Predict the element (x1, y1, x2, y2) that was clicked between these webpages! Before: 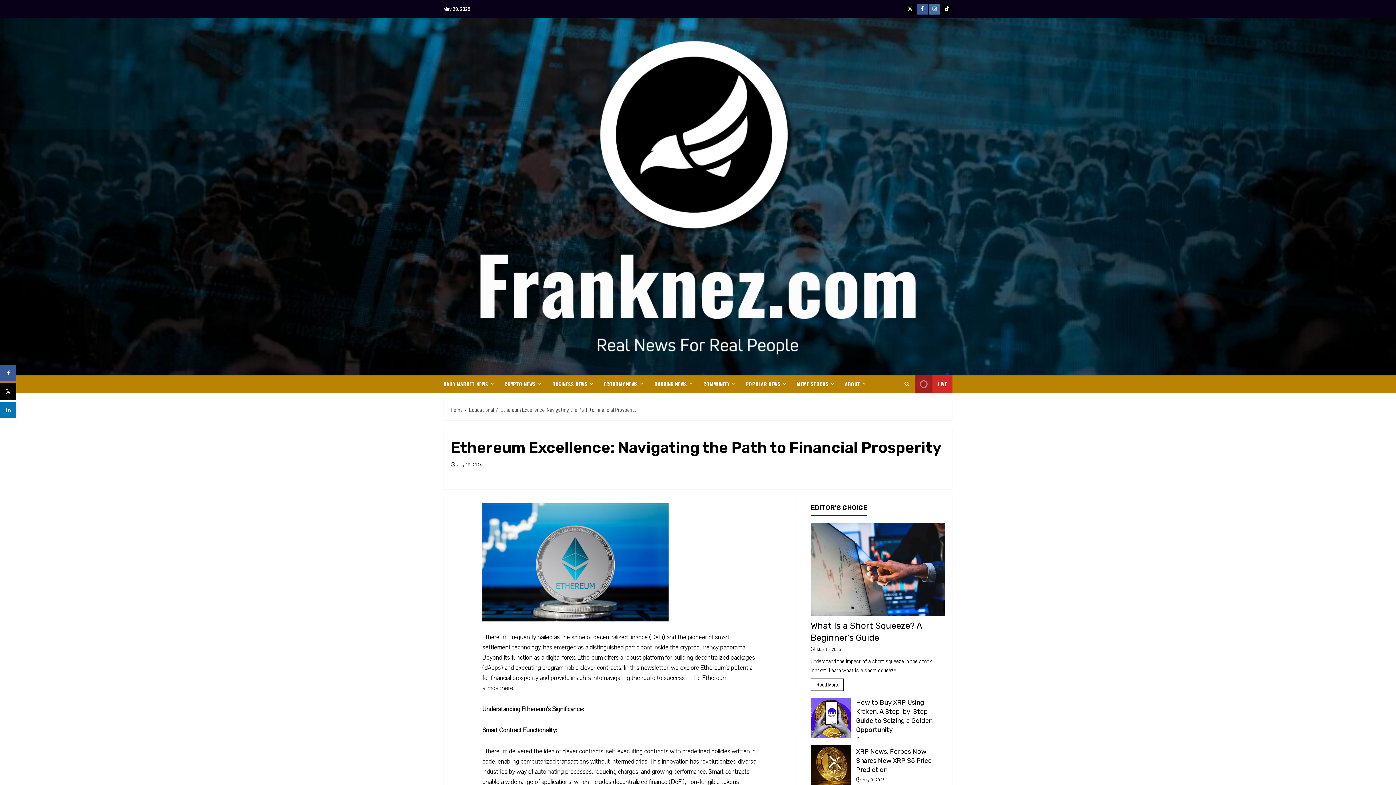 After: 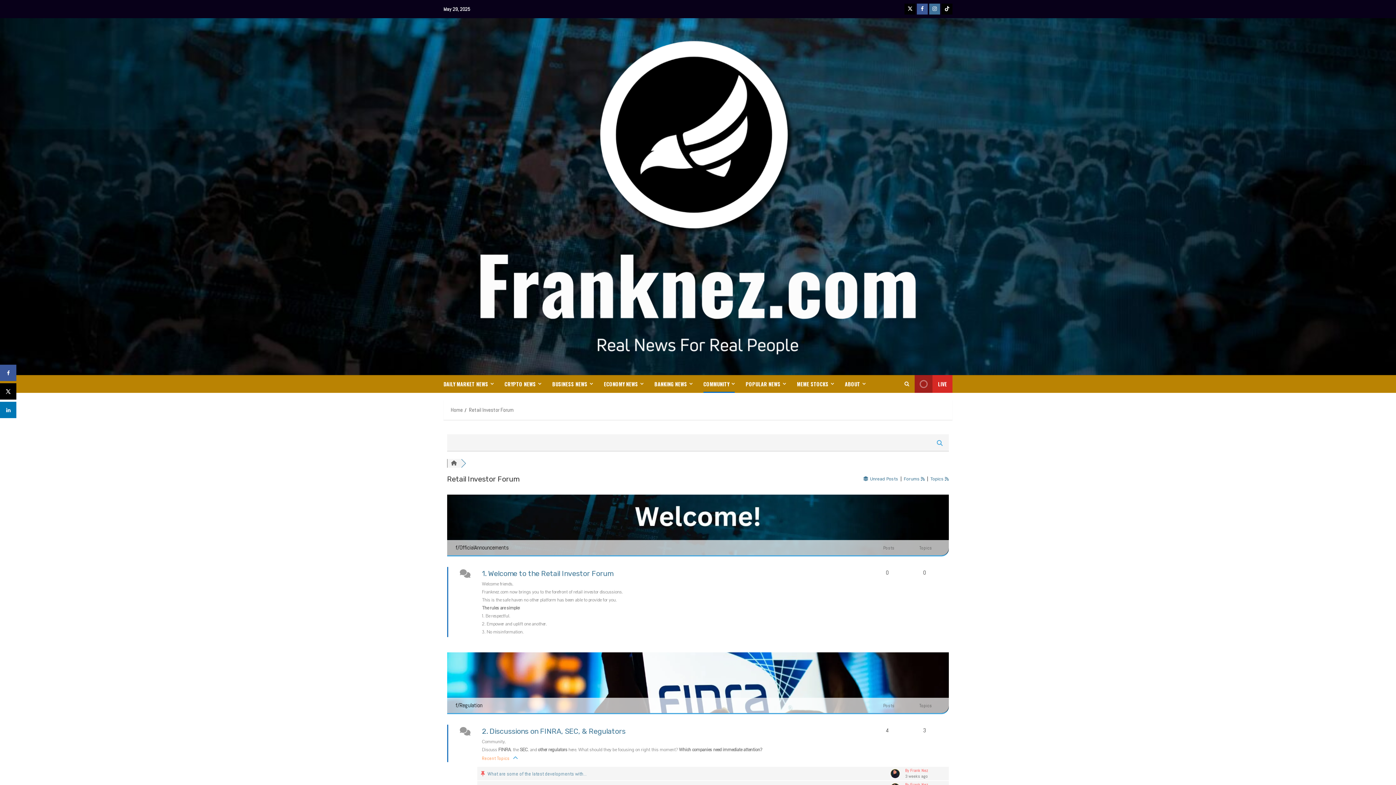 Action: bbox: (698, 375, 740, 393) label: COMMUNITY